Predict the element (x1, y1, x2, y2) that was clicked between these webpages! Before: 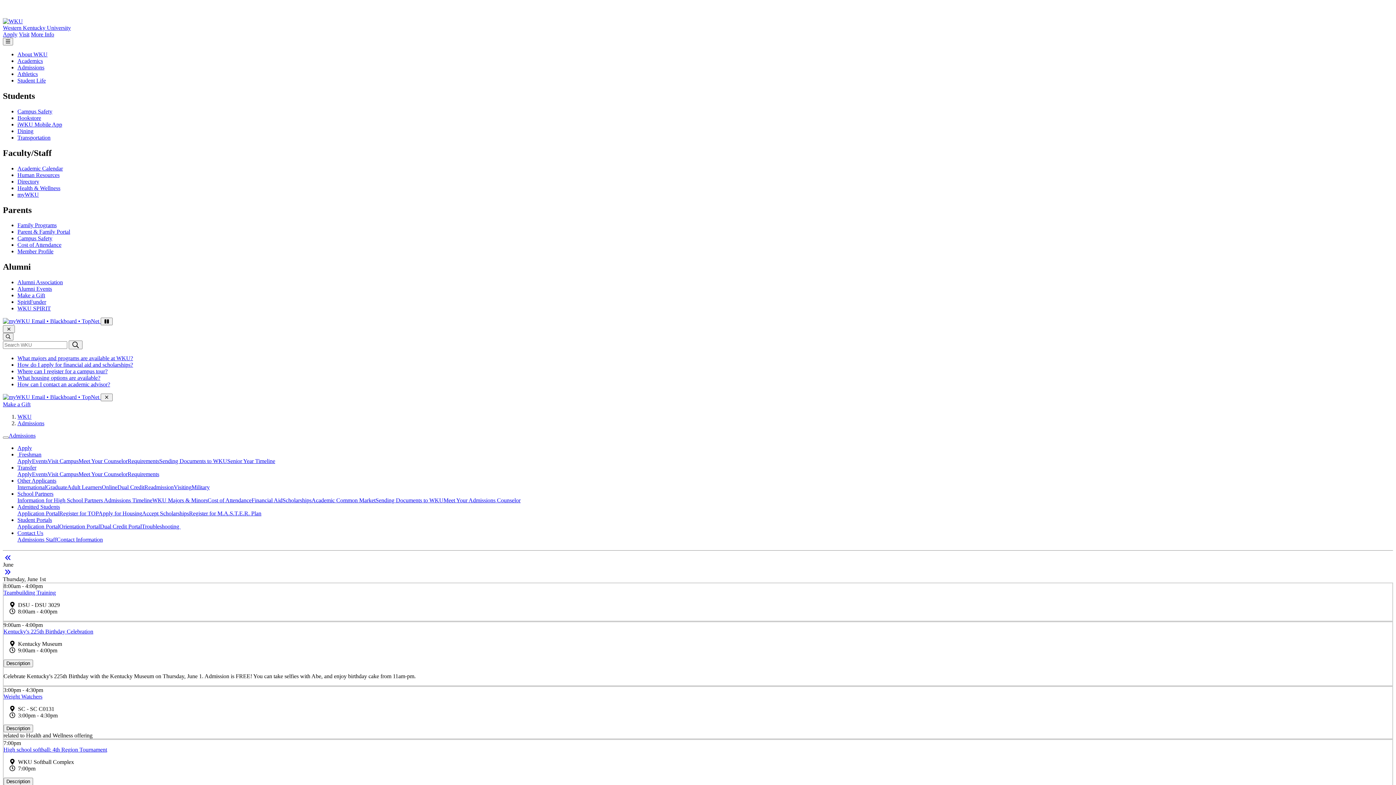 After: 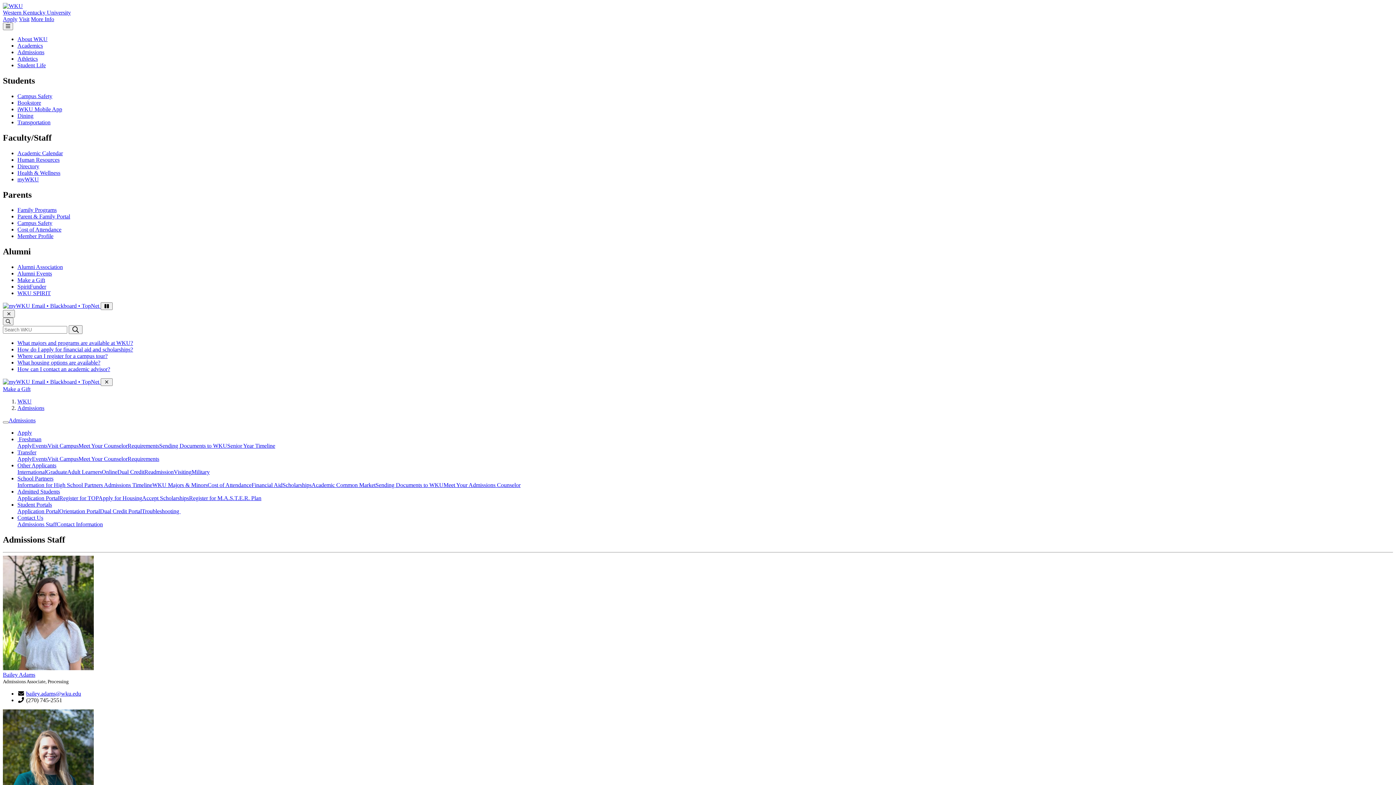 Action: bbox: (17, 536, 56, 542) label: Admissions Staff